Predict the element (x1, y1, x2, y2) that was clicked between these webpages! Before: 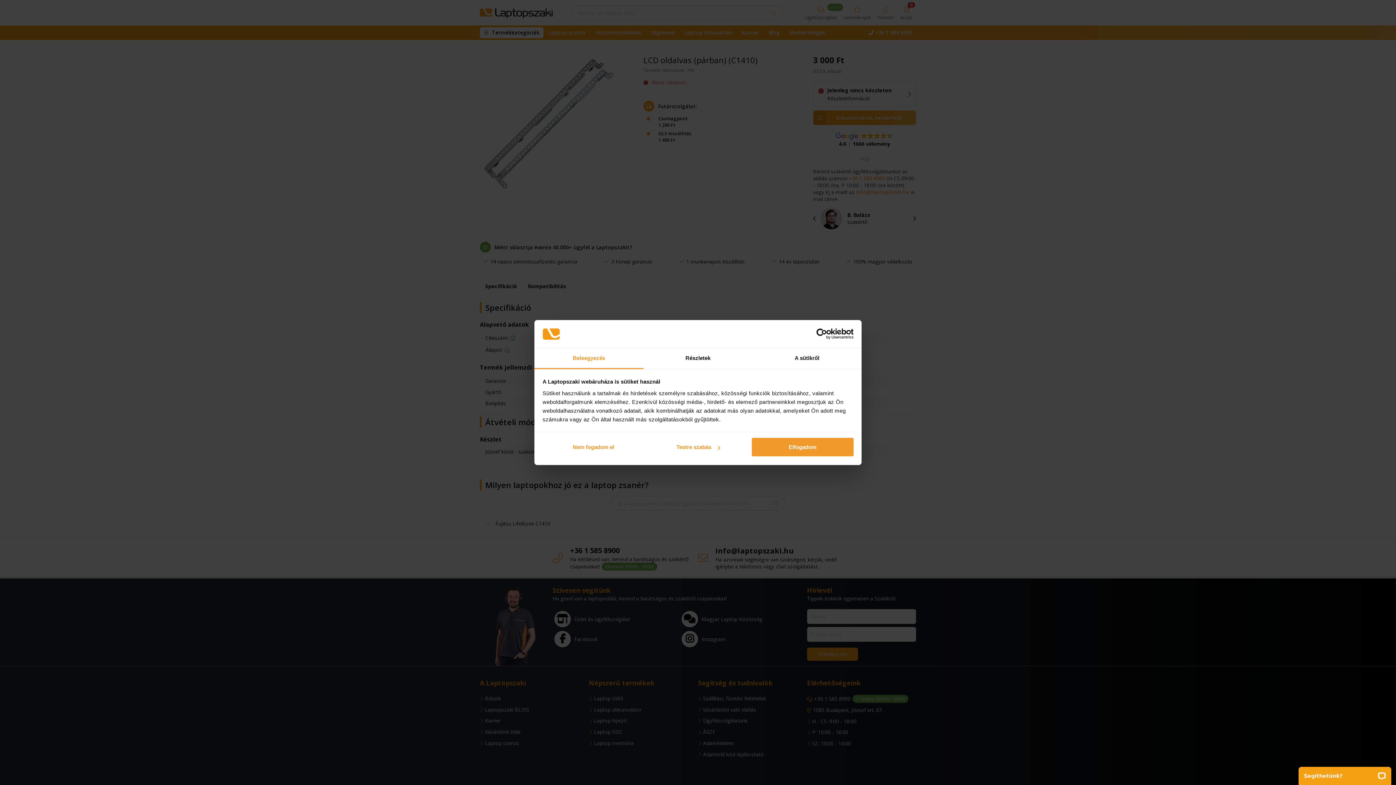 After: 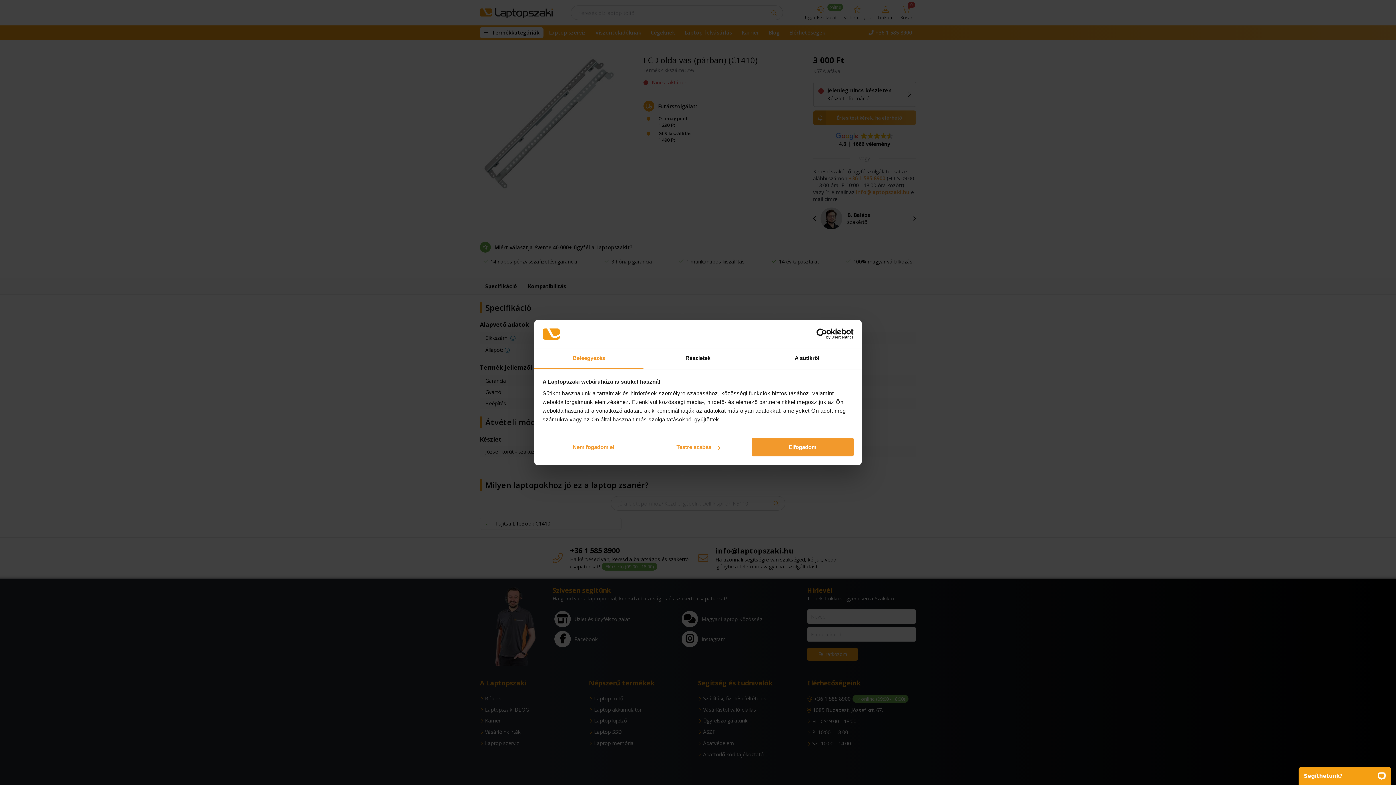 Action: label: Cookiebot - opens in a new window bbox: (790, 328, 853, 339)